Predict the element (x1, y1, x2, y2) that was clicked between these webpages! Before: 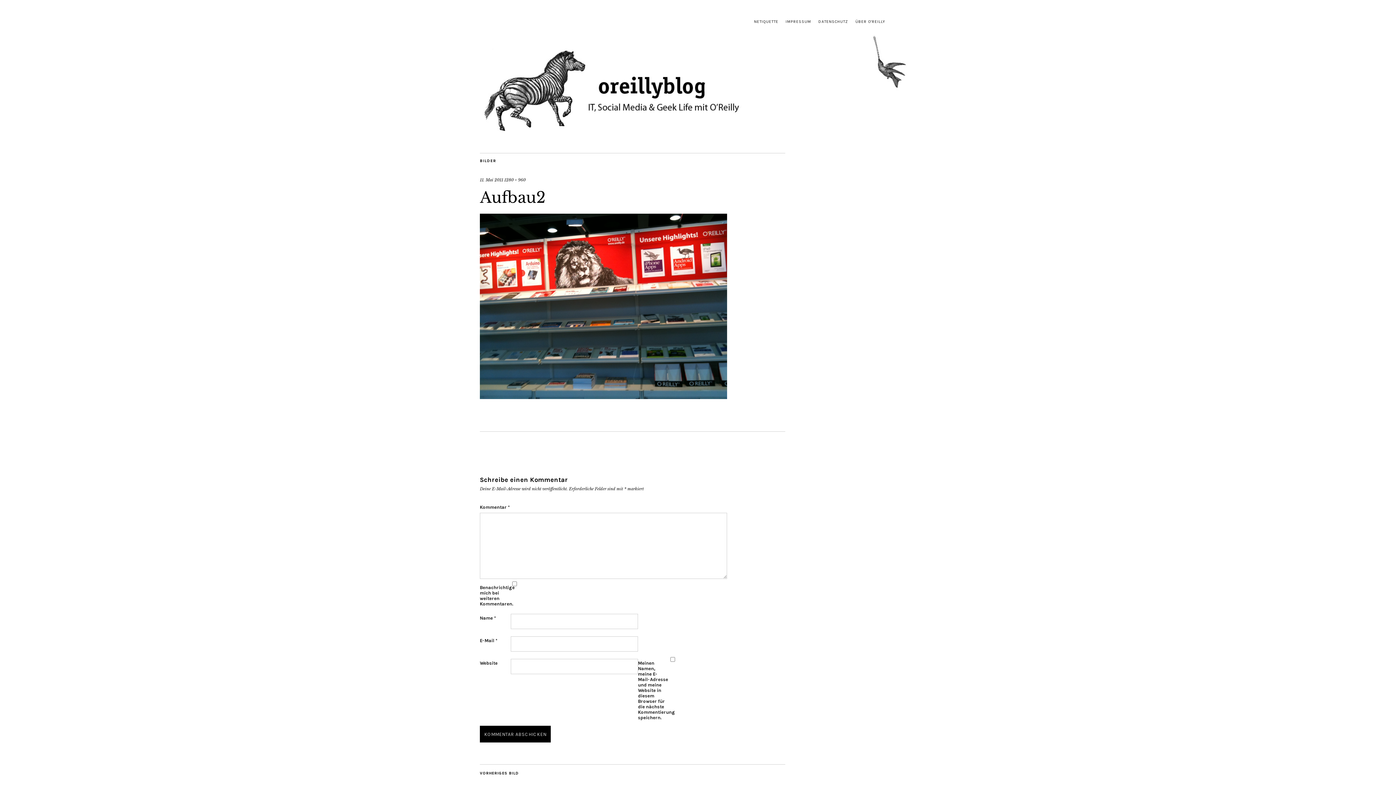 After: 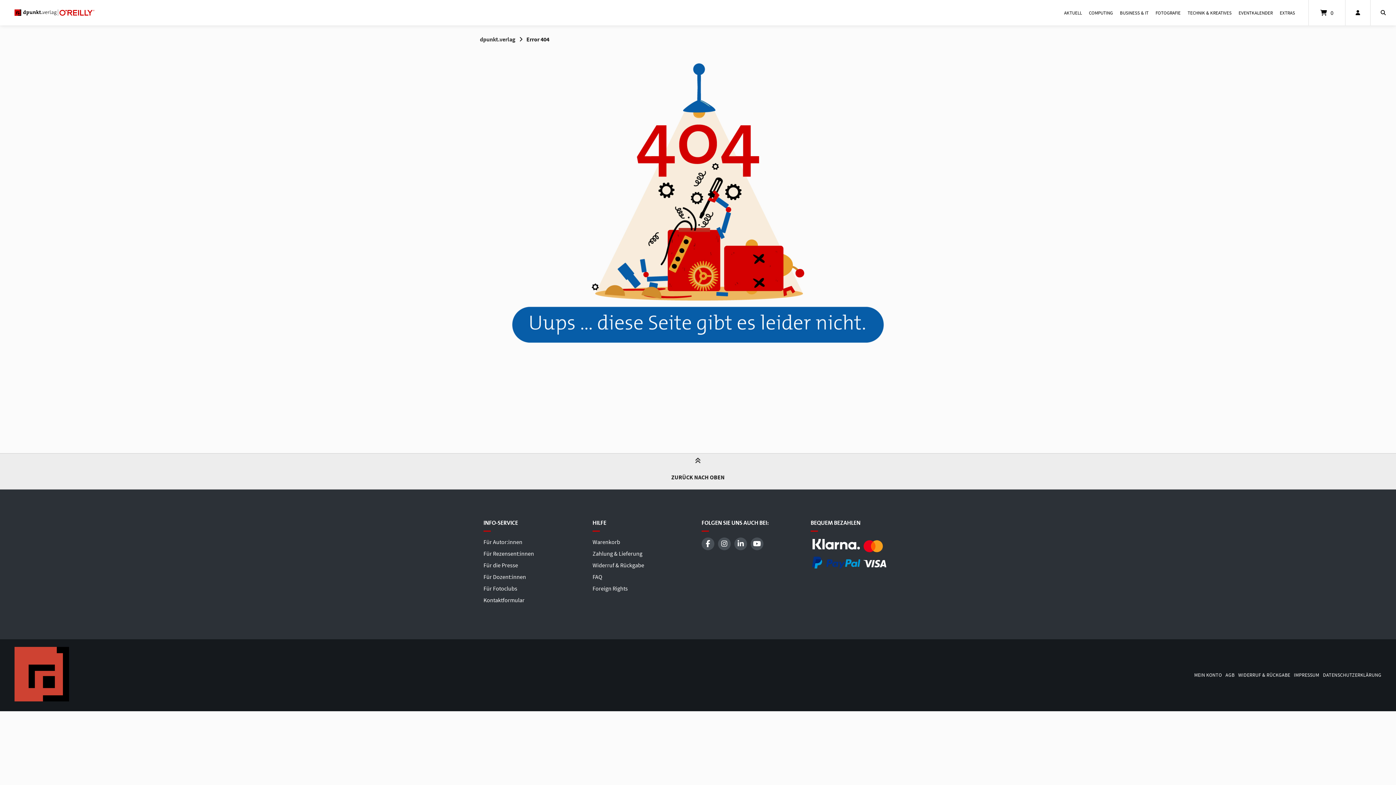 Action: label: DATENSCHUTZ bbox: (818, 19, 848, 24)